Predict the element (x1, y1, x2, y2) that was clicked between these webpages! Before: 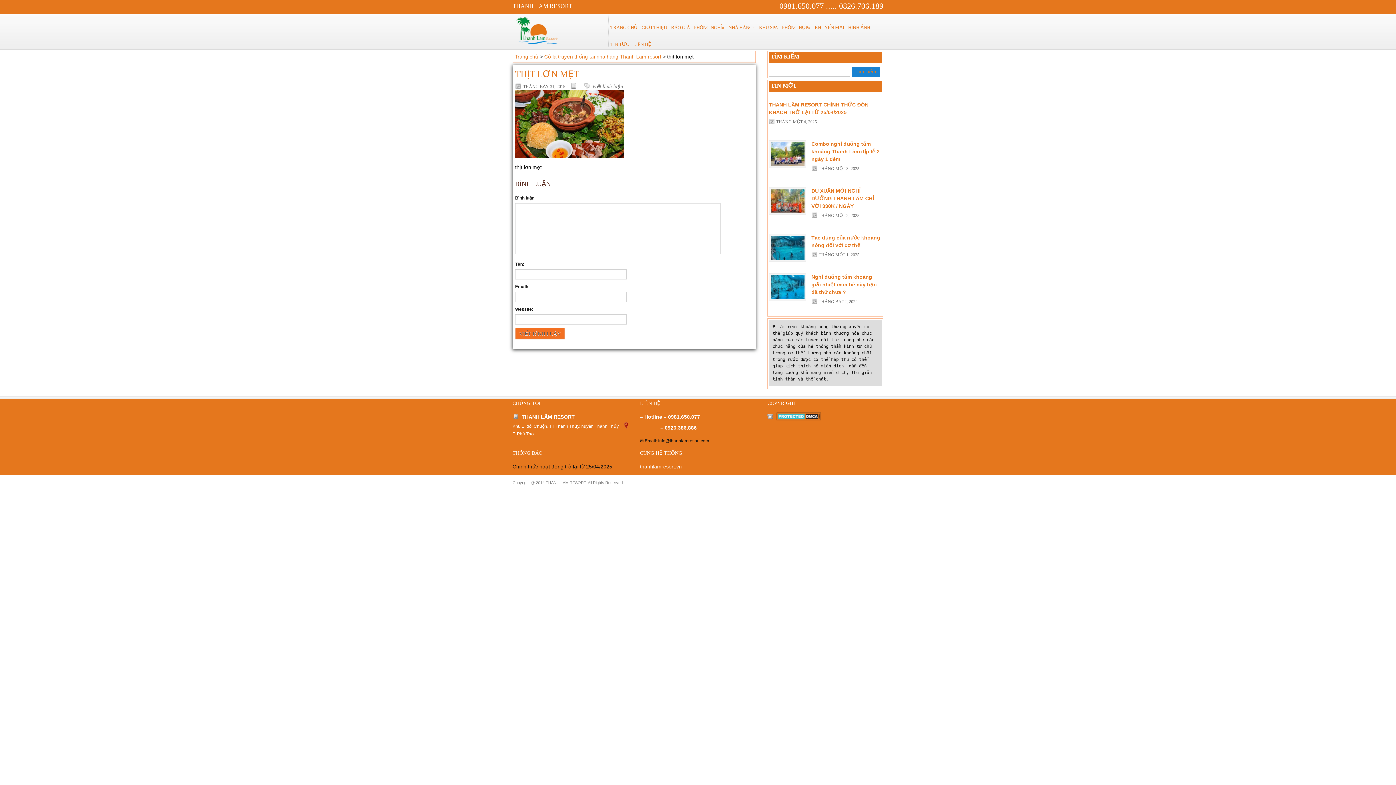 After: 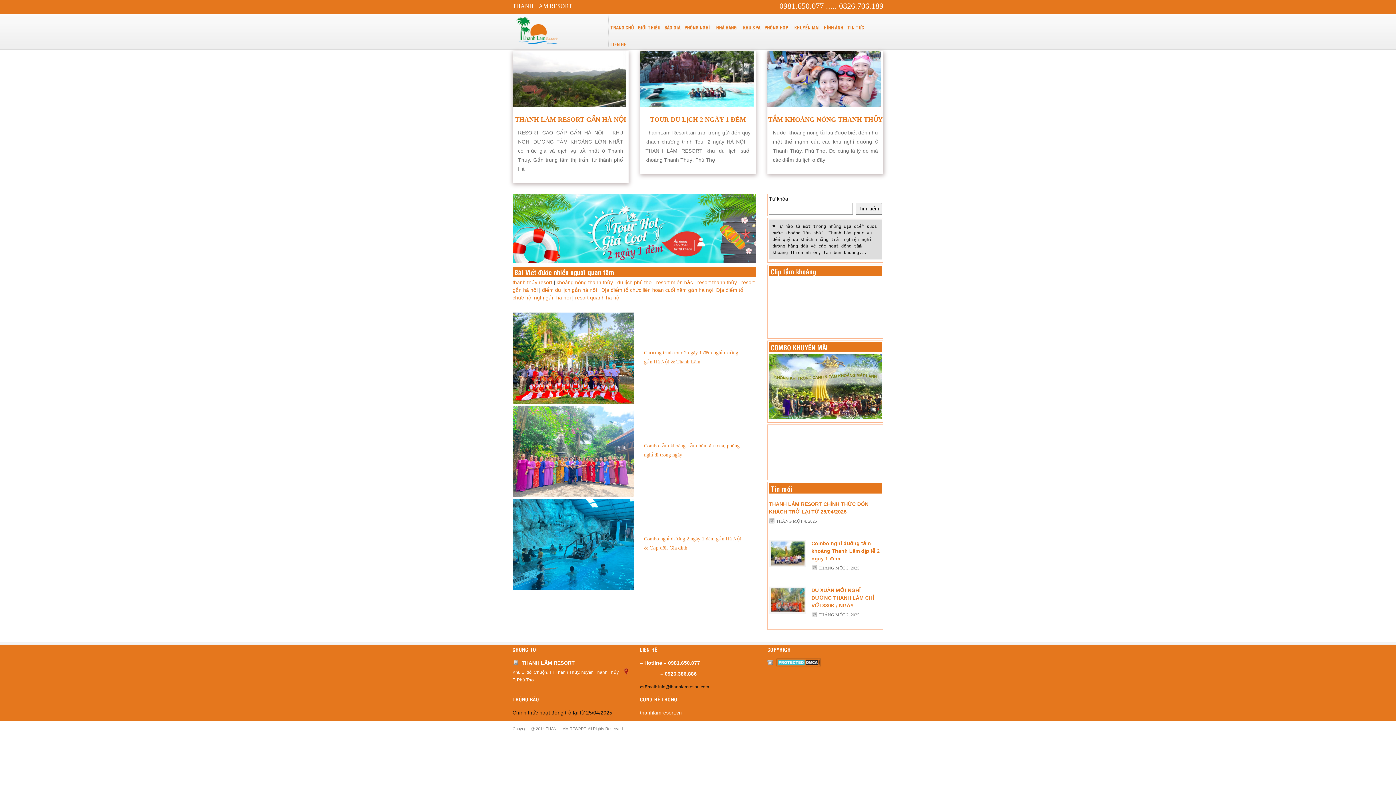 Action: bbox: (514, 53, 538, 59) label: Trang chủ